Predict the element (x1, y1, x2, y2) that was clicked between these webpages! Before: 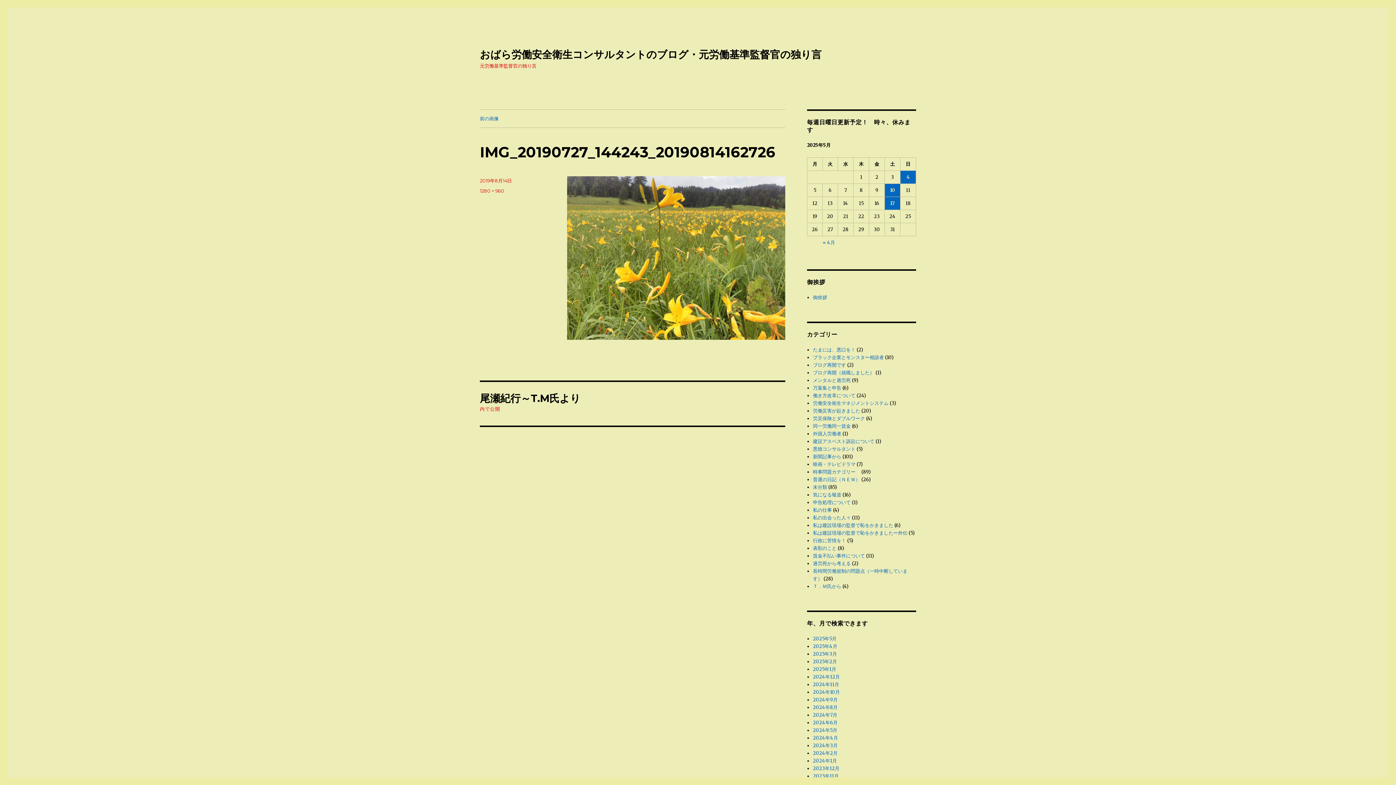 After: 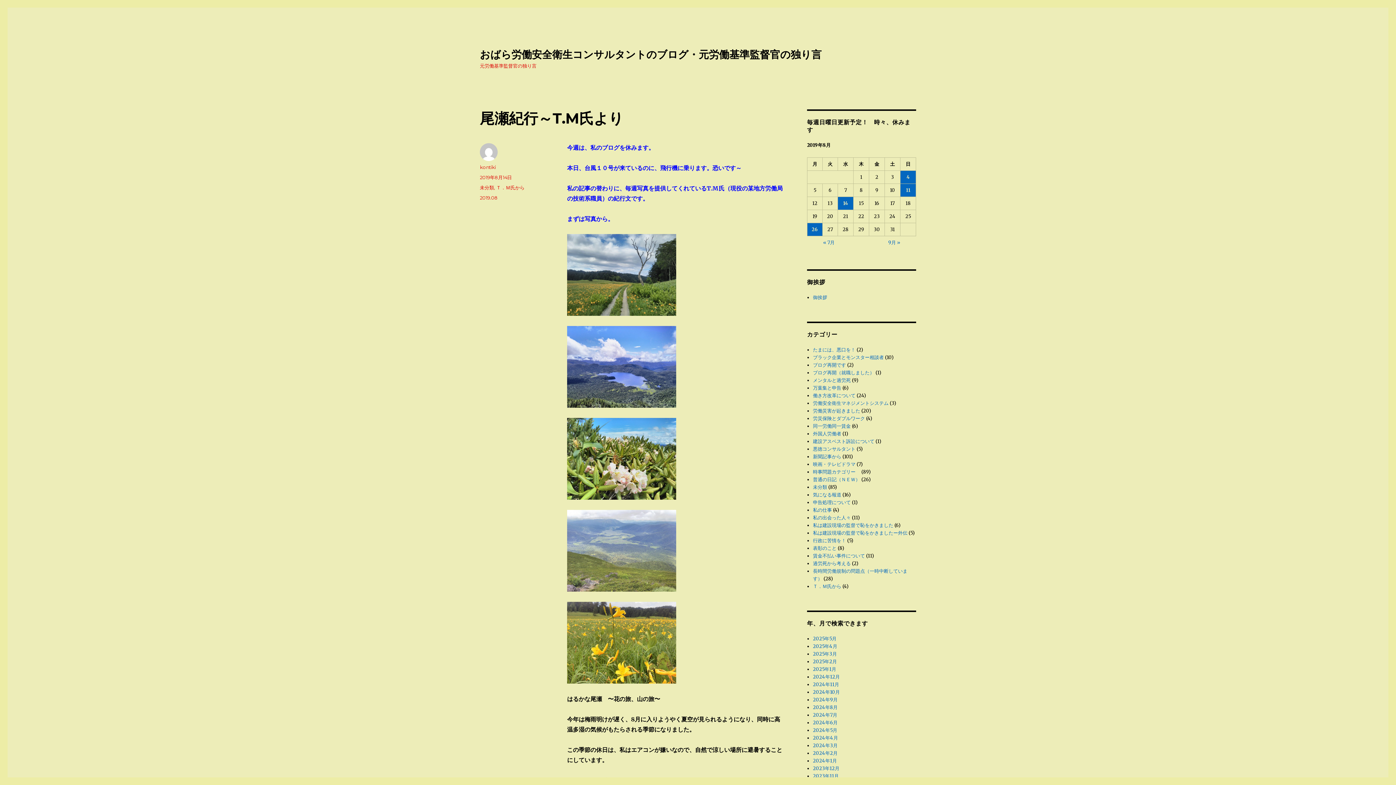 Action: label: 尾瀬紀行～T.M氏より
内で公開 bbox: (480, 382, 785, 425)